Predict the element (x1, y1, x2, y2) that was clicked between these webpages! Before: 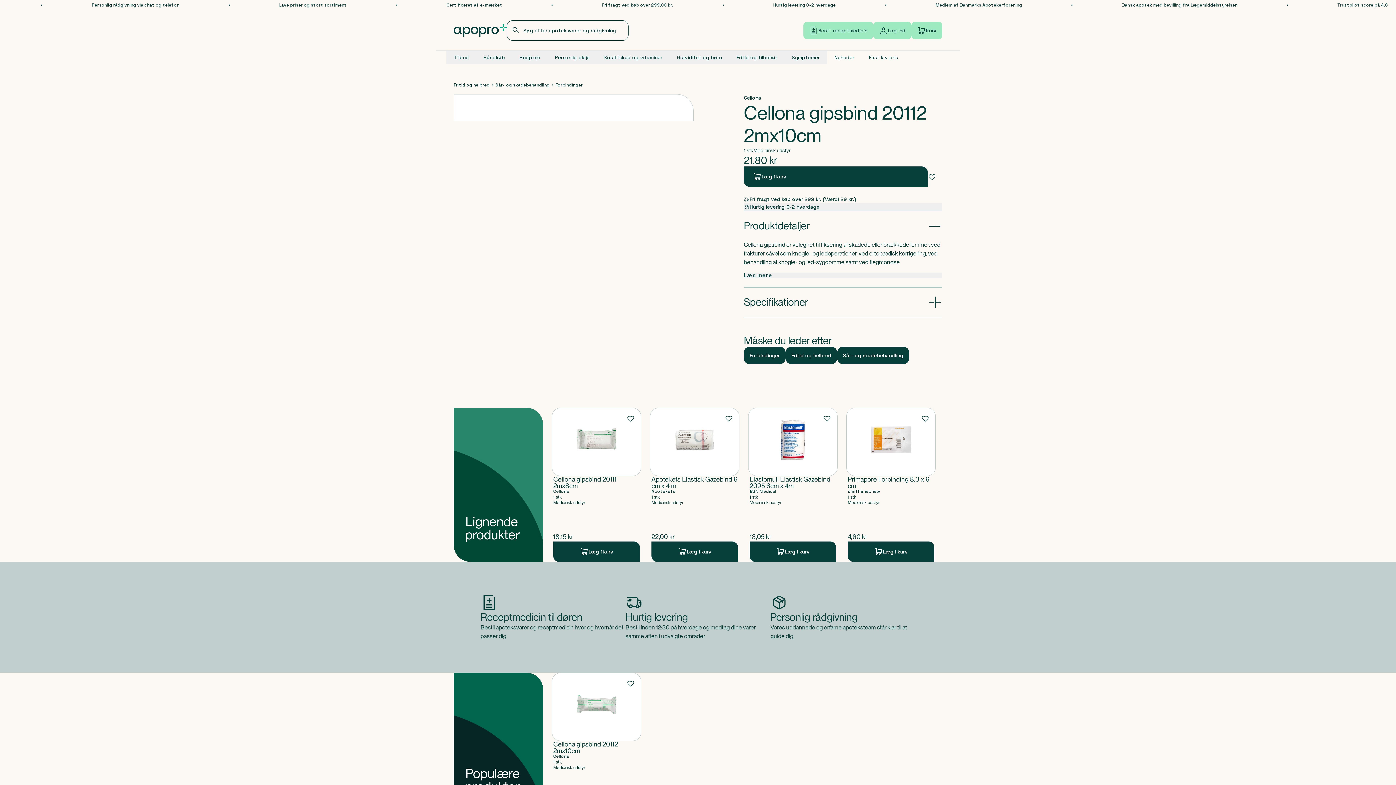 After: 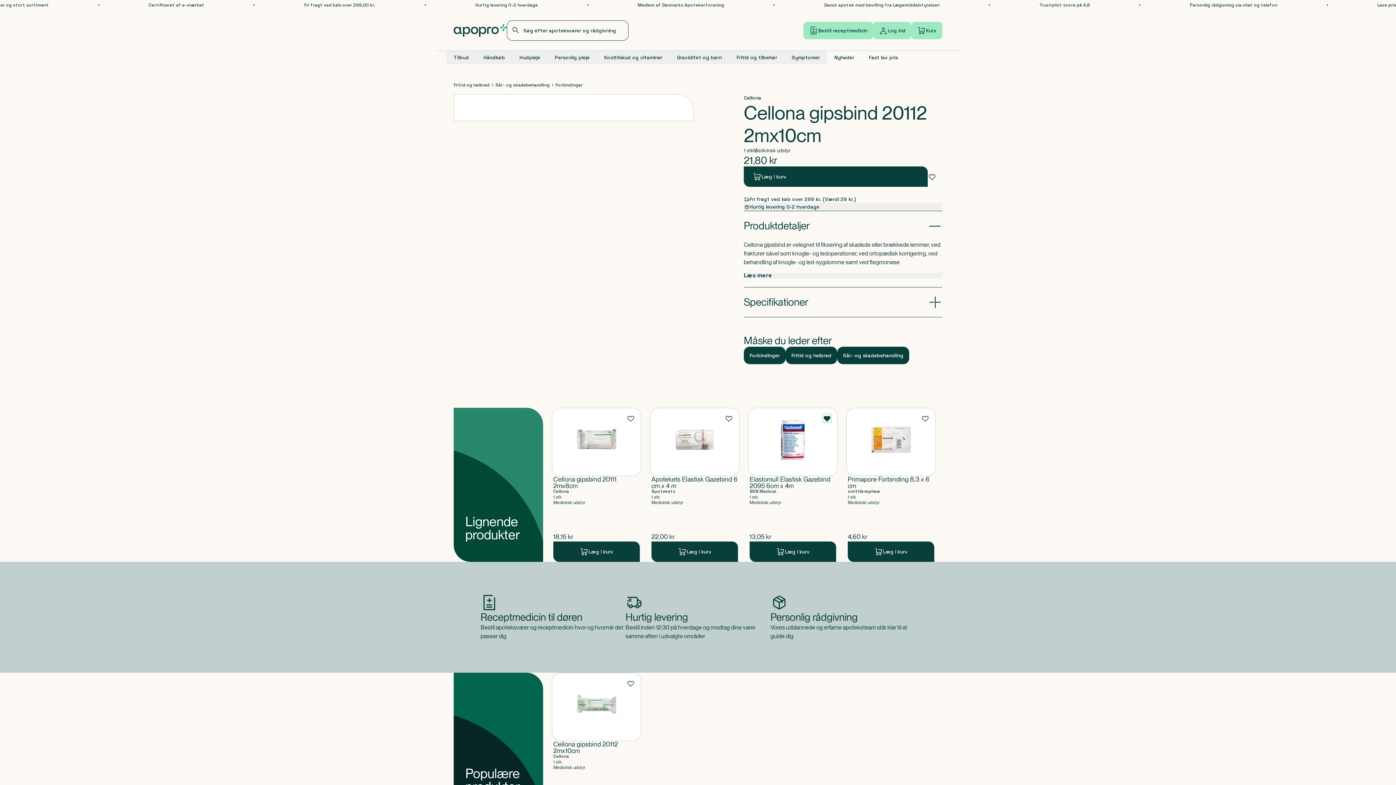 Action: bbox: (822, 414, 831, 422) label: Føj til favoritter